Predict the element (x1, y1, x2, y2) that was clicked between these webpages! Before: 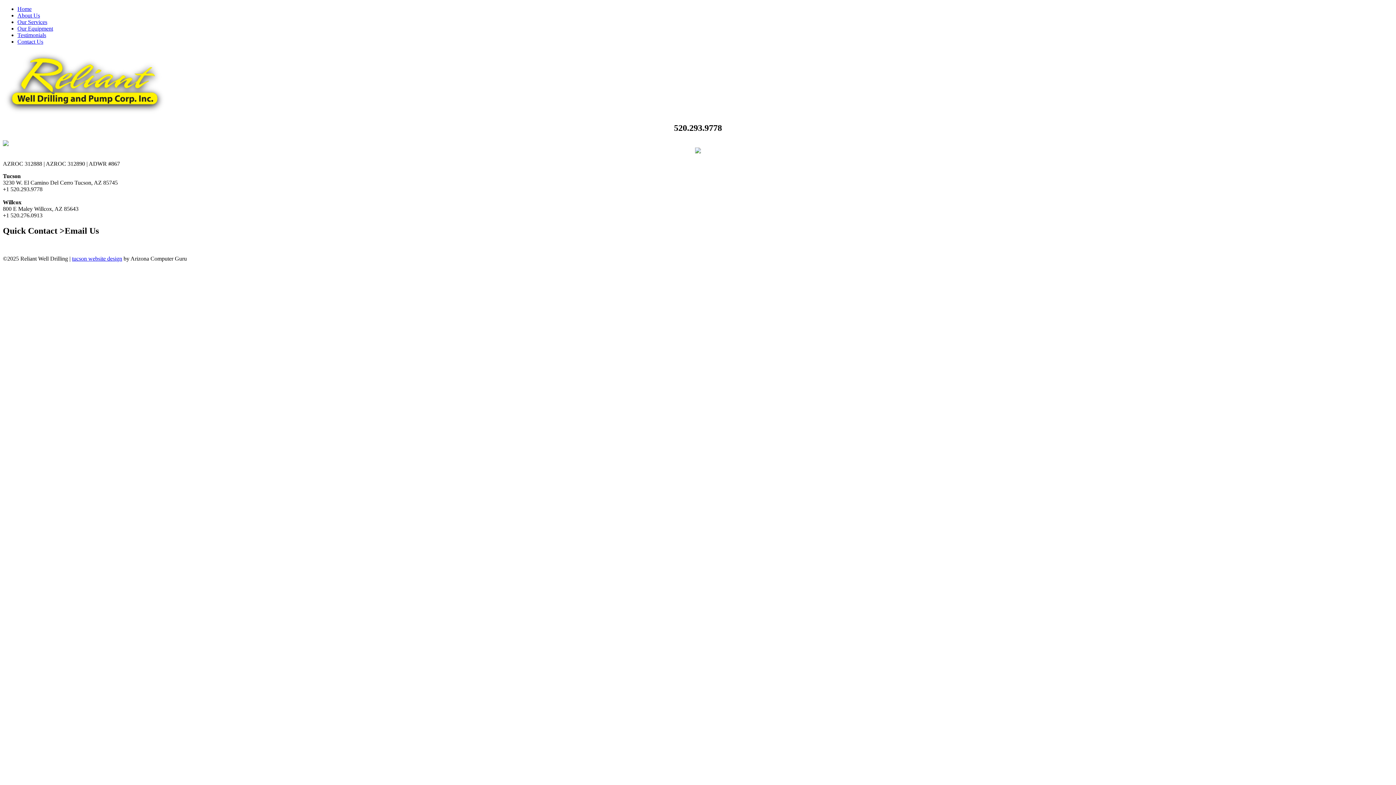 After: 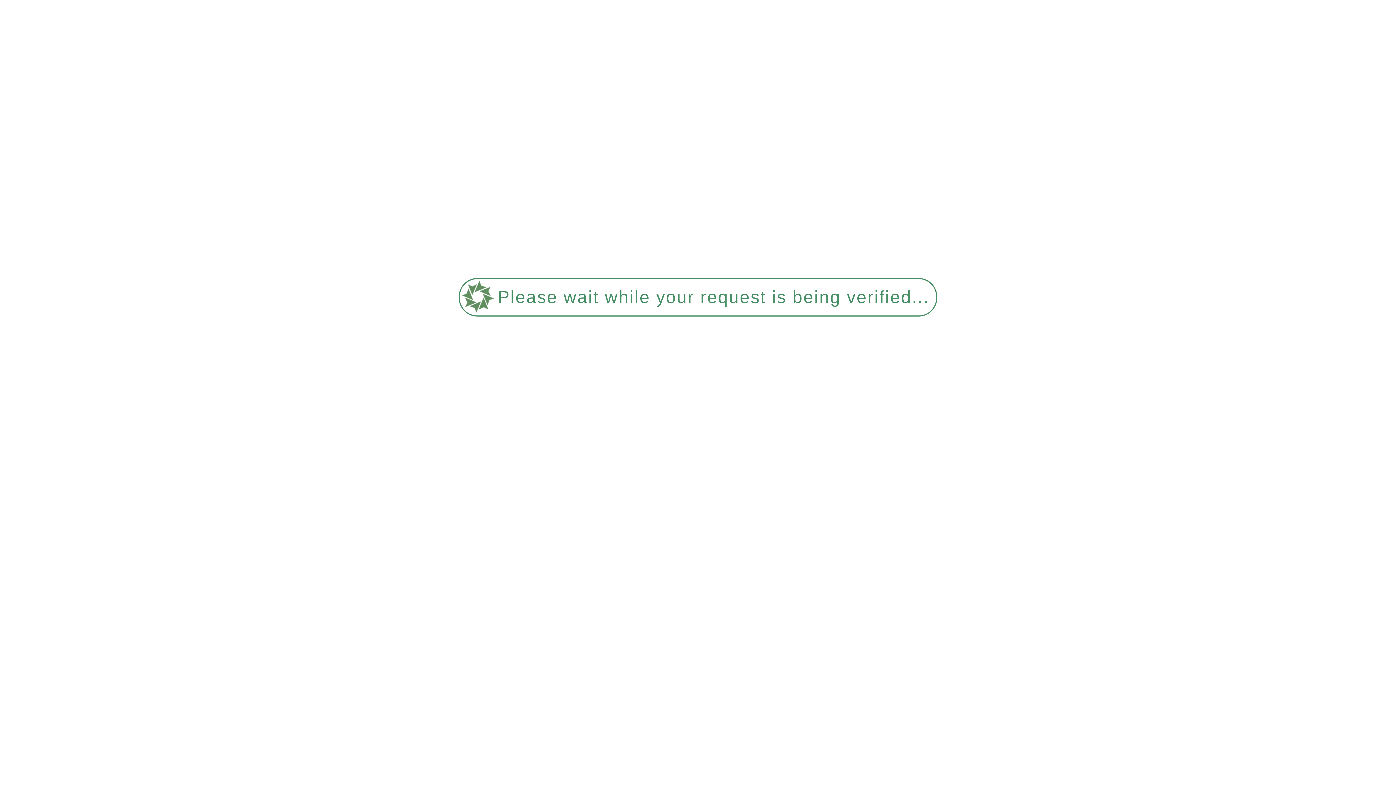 Action: bbox: (2, 109, 166, 115)